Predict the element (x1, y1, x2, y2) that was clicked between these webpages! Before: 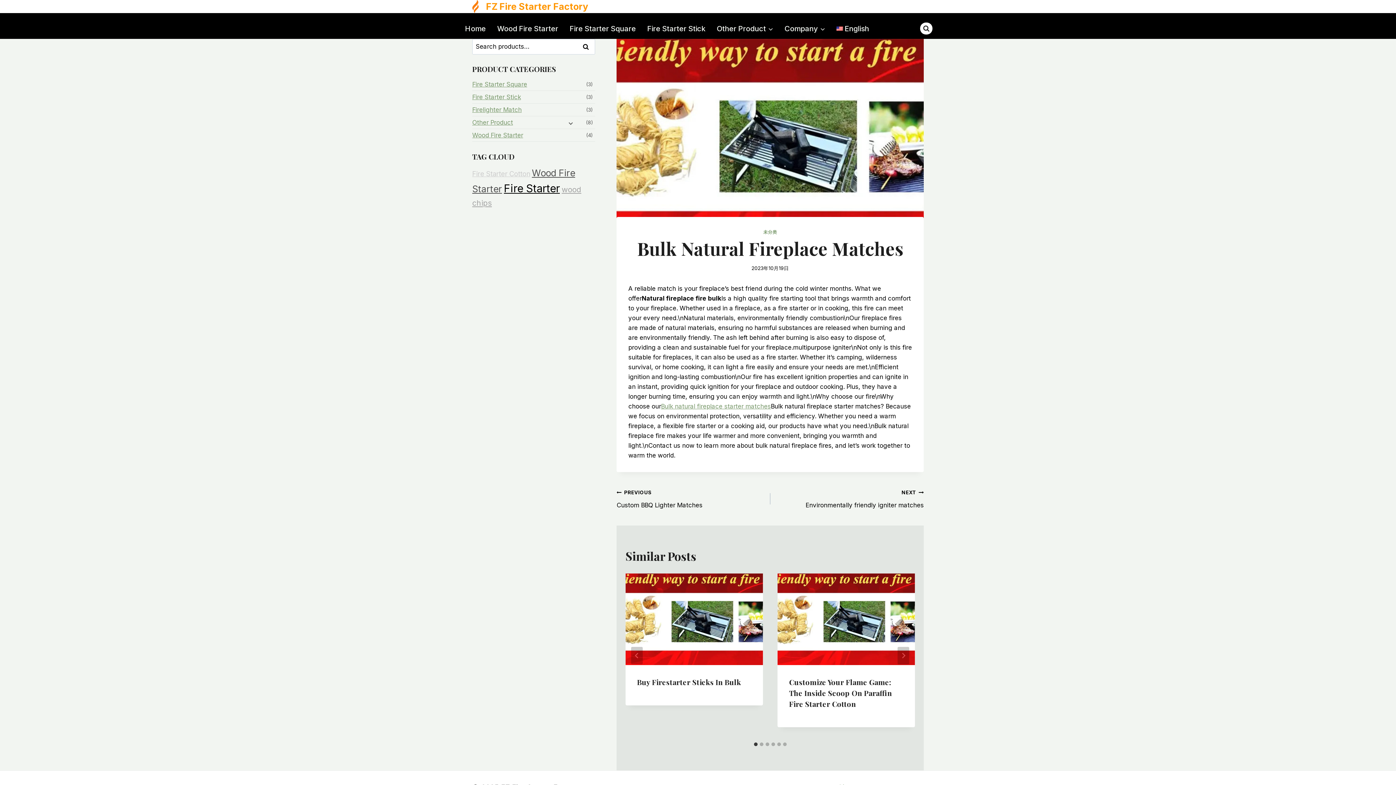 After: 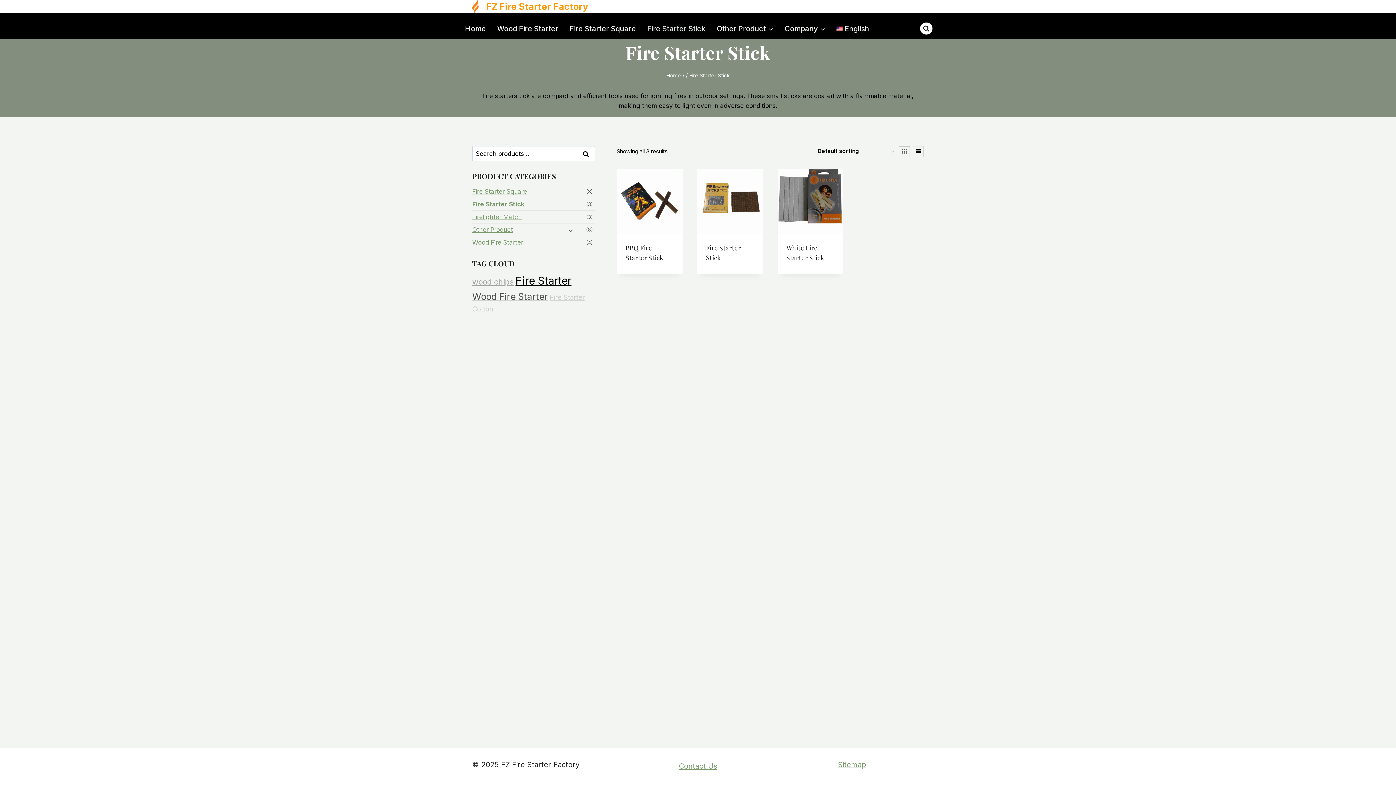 Action: bbox: (645, 18, 707, 38) label: Fire Starter Stick